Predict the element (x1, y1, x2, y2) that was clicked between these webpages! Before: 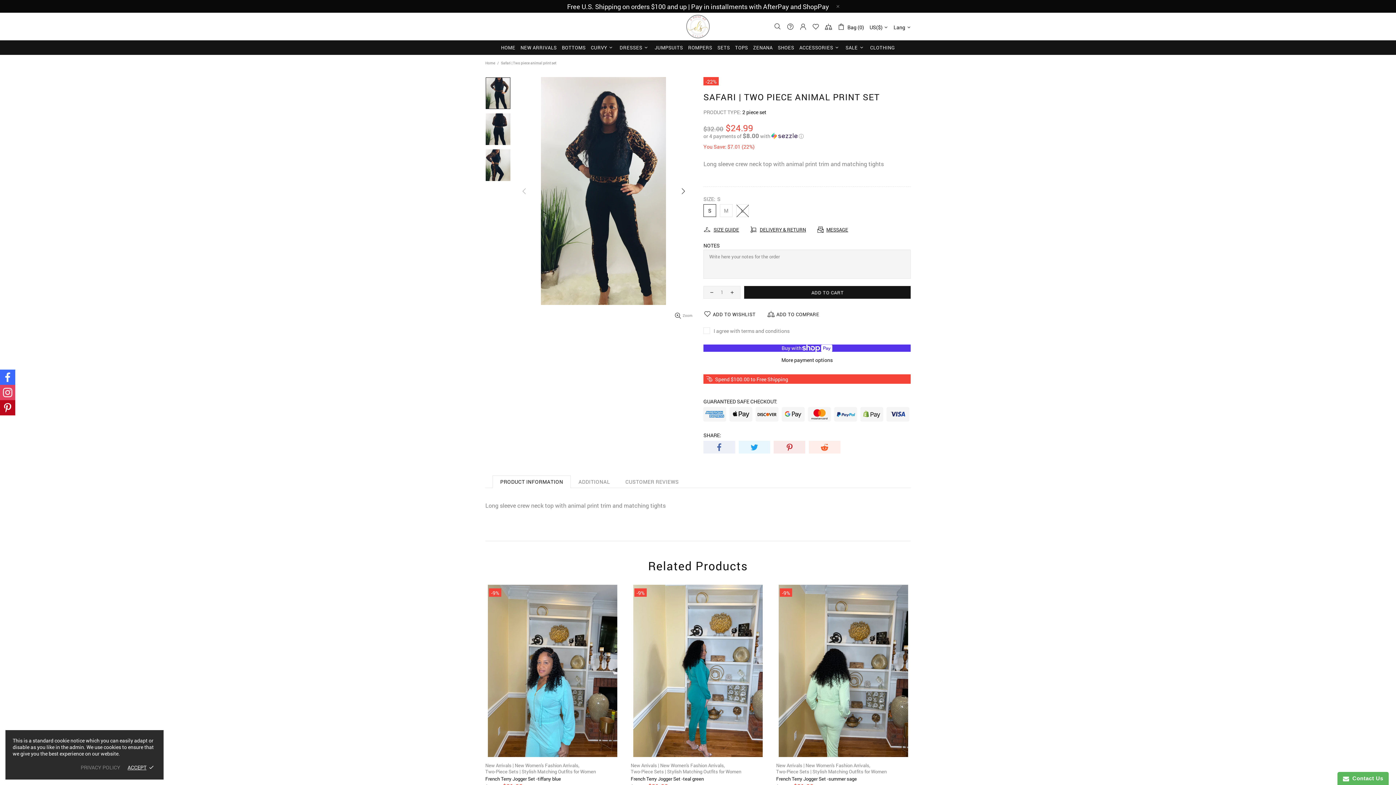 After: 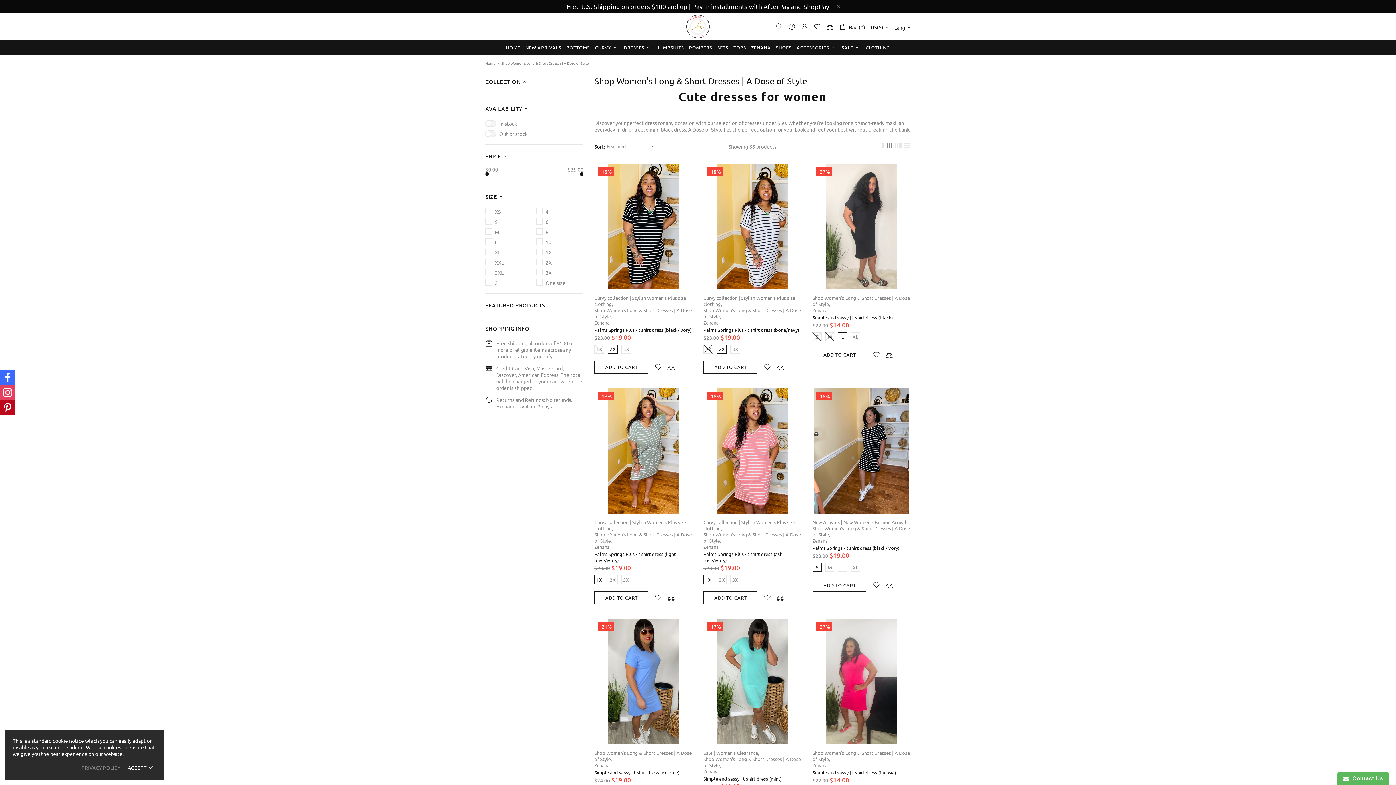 Action: bbox: (617, 40, 652, 54) label: DRESSES